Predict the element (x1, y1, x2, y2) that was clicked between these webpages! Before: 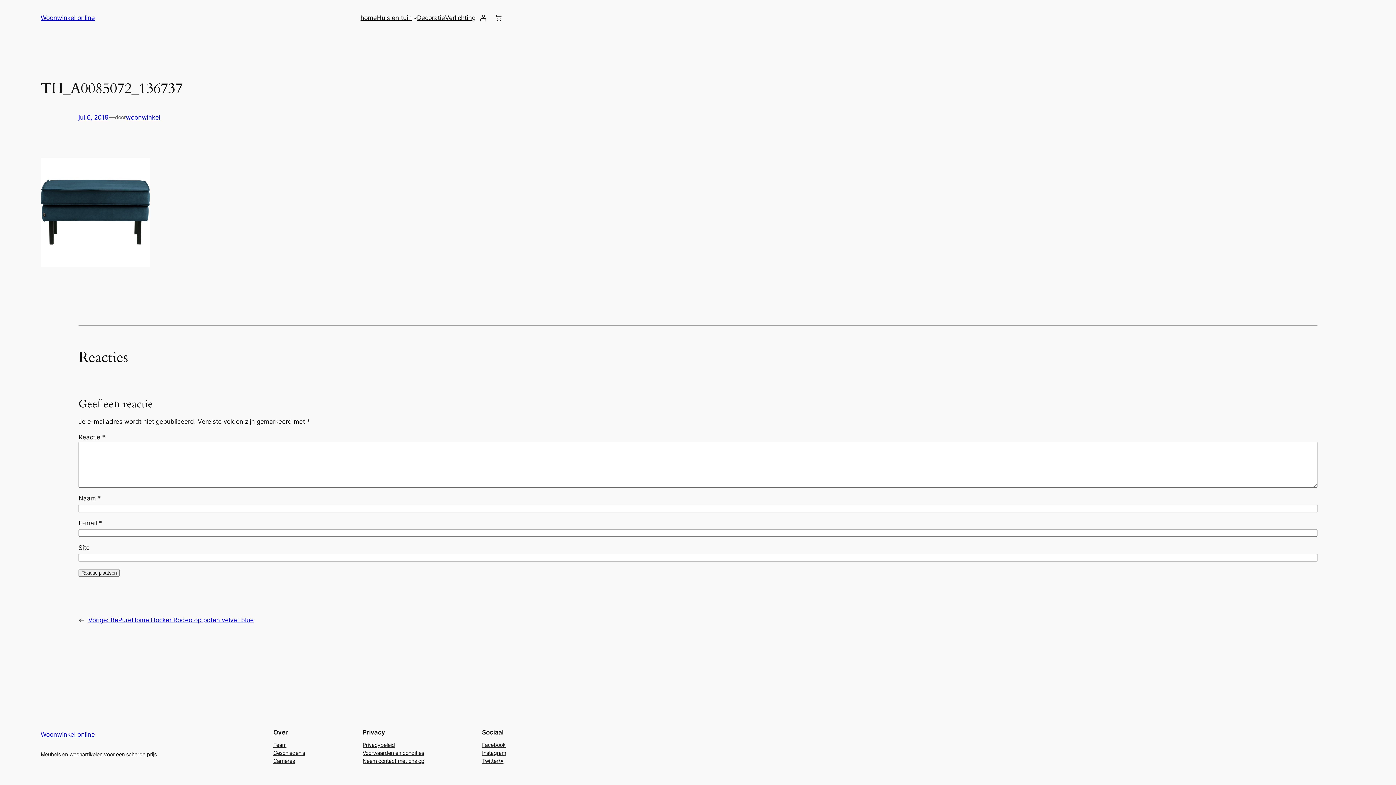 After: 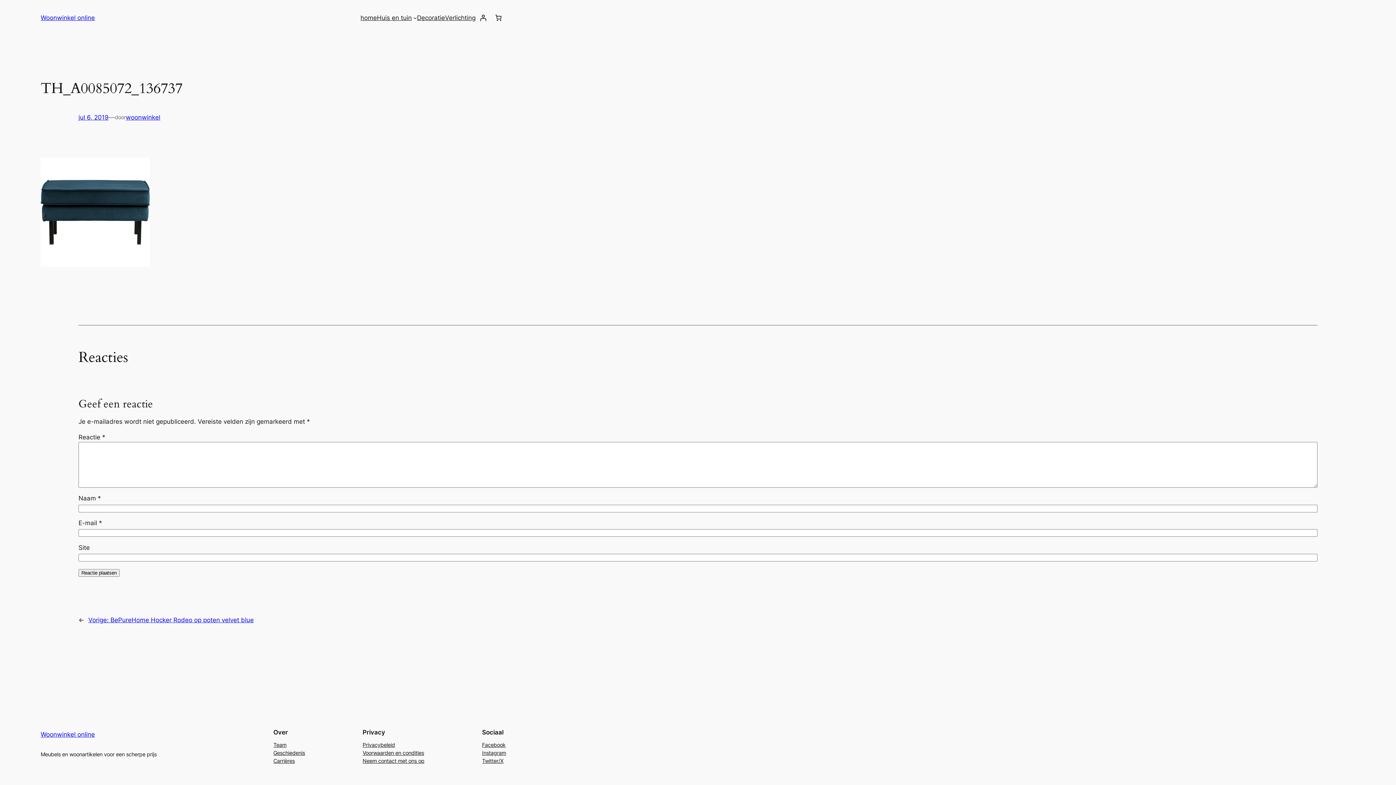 Action: bbox: (362, 757, 424, 765) label: Neem contact met ons op